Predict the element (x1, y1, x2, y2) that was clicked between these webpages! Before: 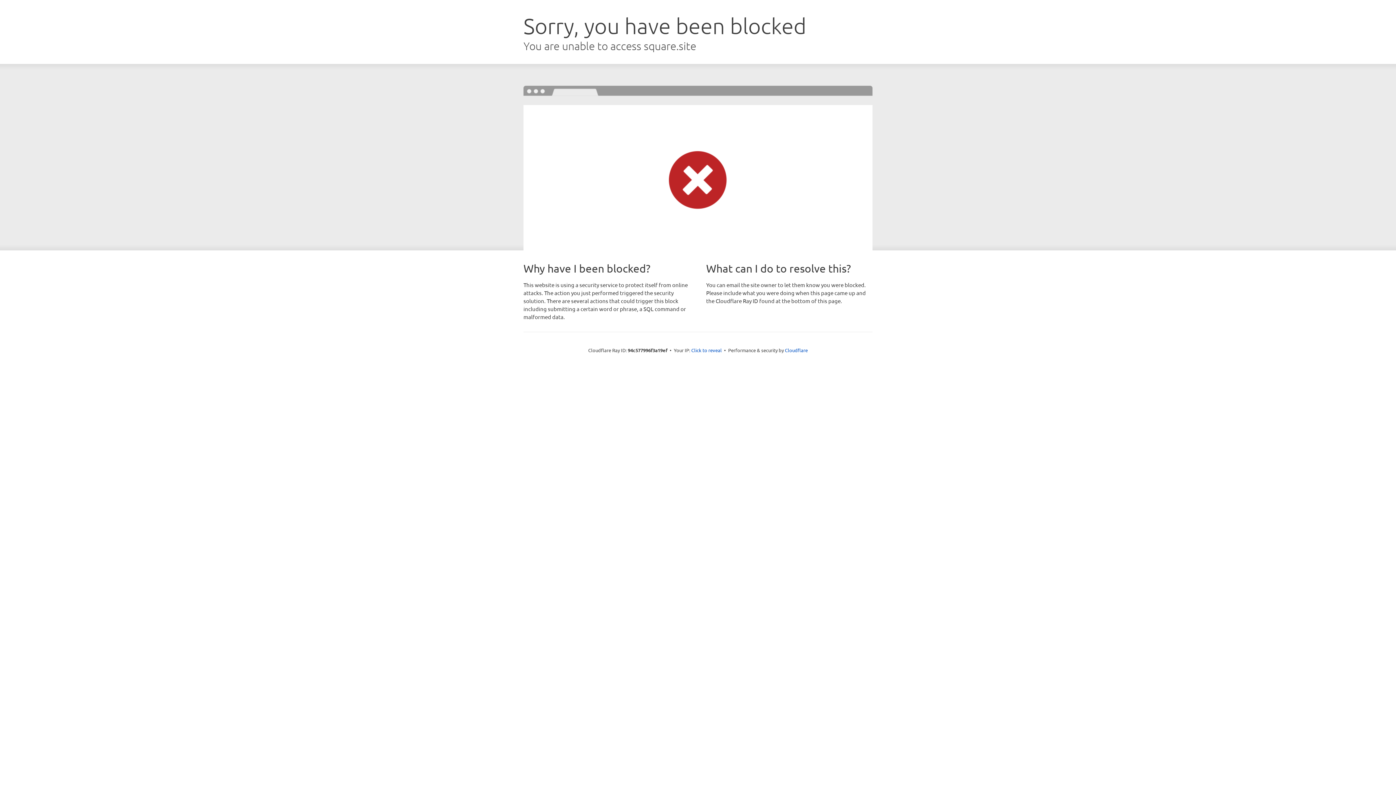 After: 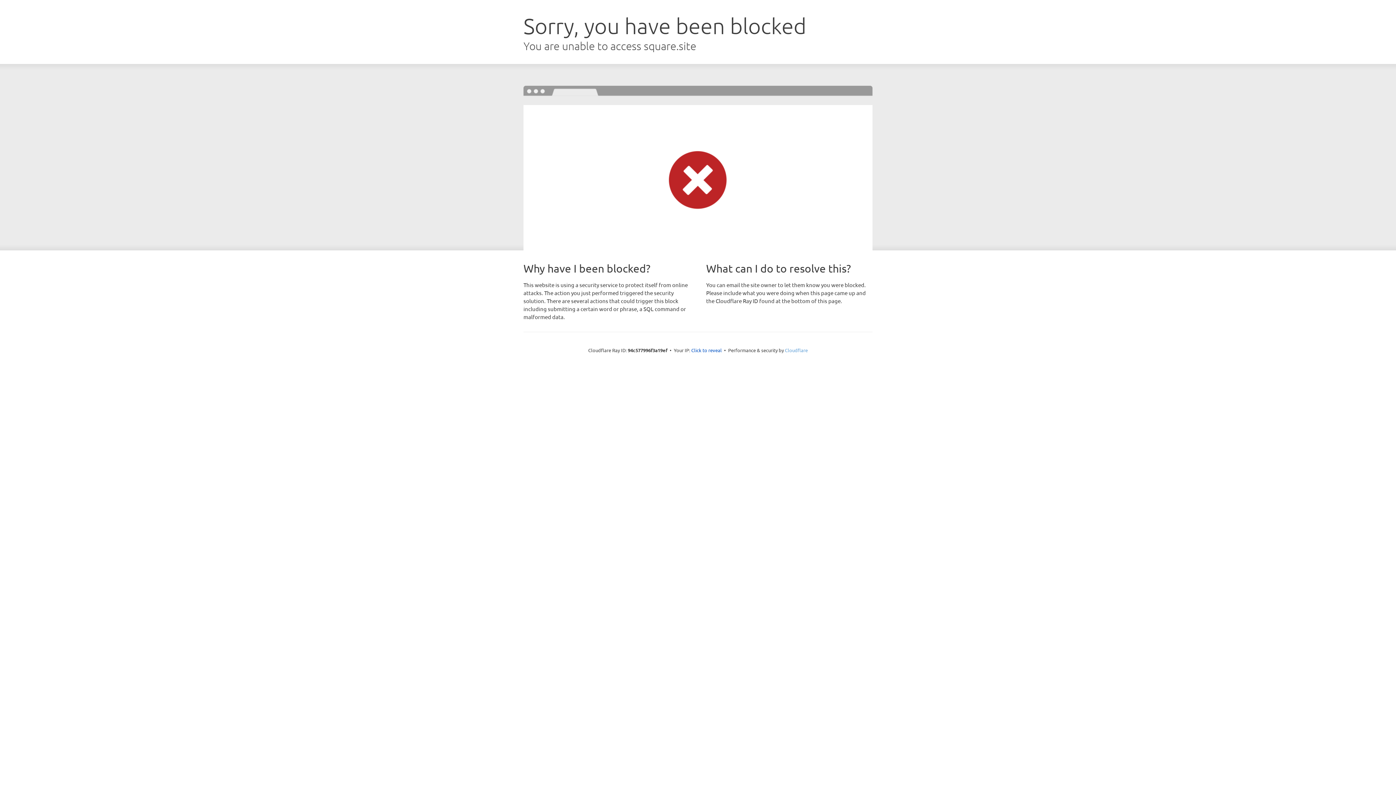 Action: bbox: (785, 347, 808, 353) label: Cloudflare